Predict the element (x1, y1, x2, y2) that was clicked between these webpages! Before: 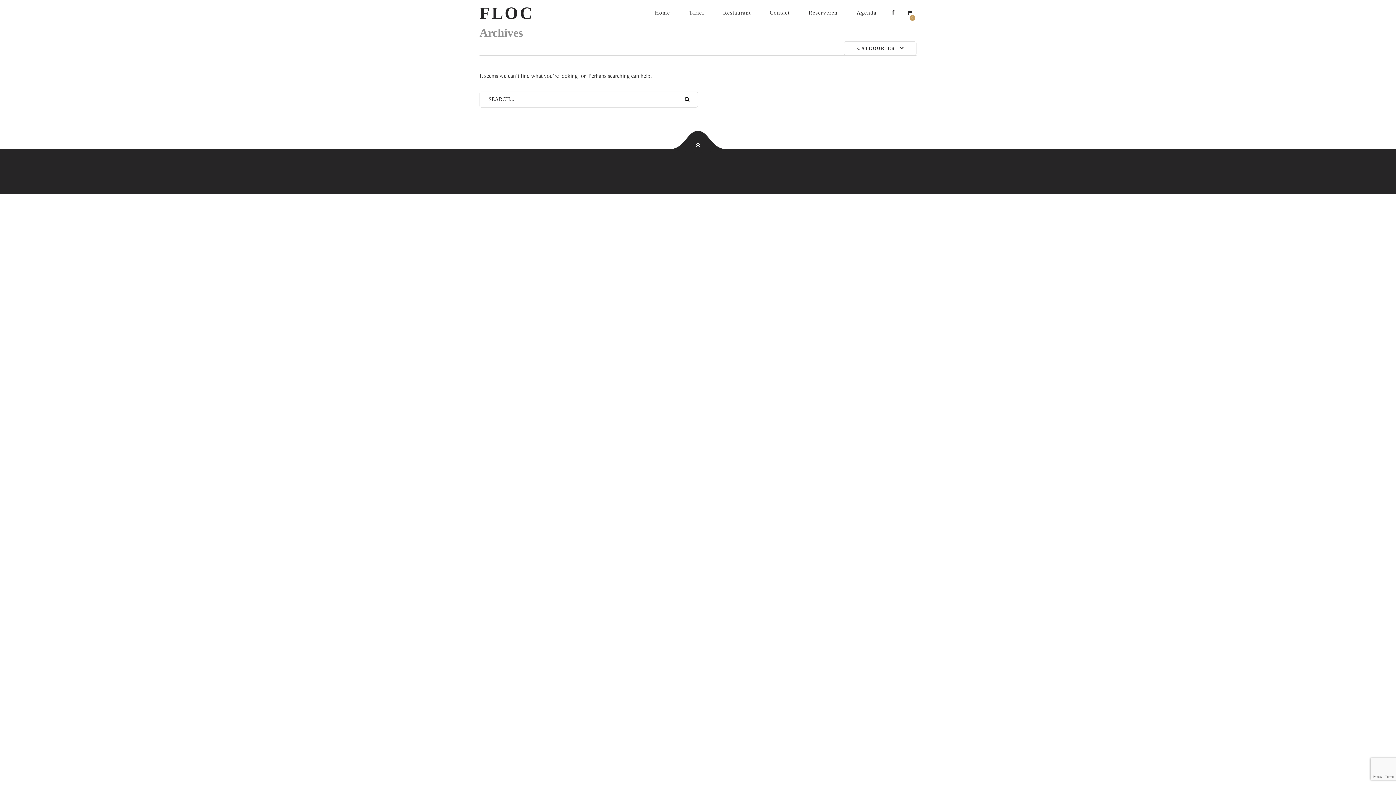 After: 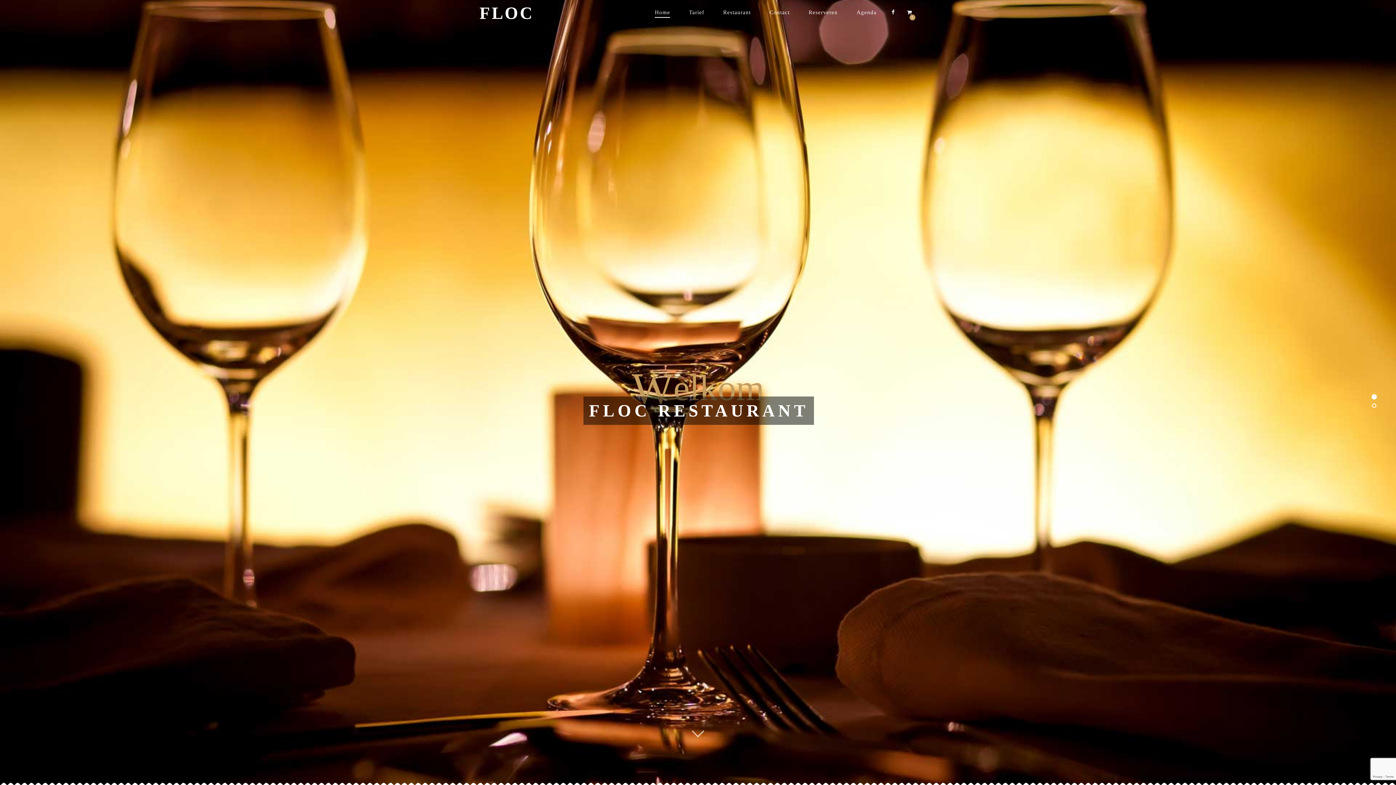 Action: label: Home bbox: (646, 4, 679, 21)